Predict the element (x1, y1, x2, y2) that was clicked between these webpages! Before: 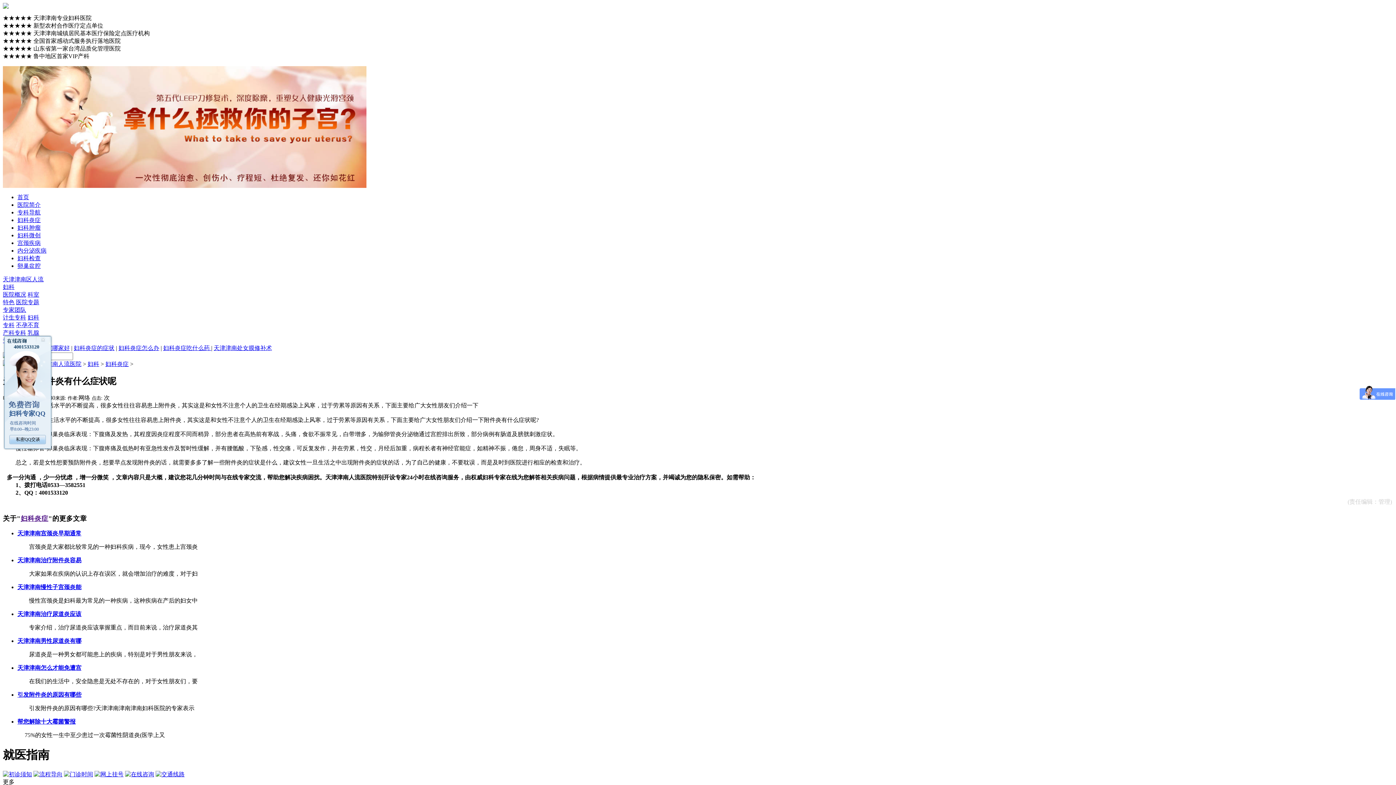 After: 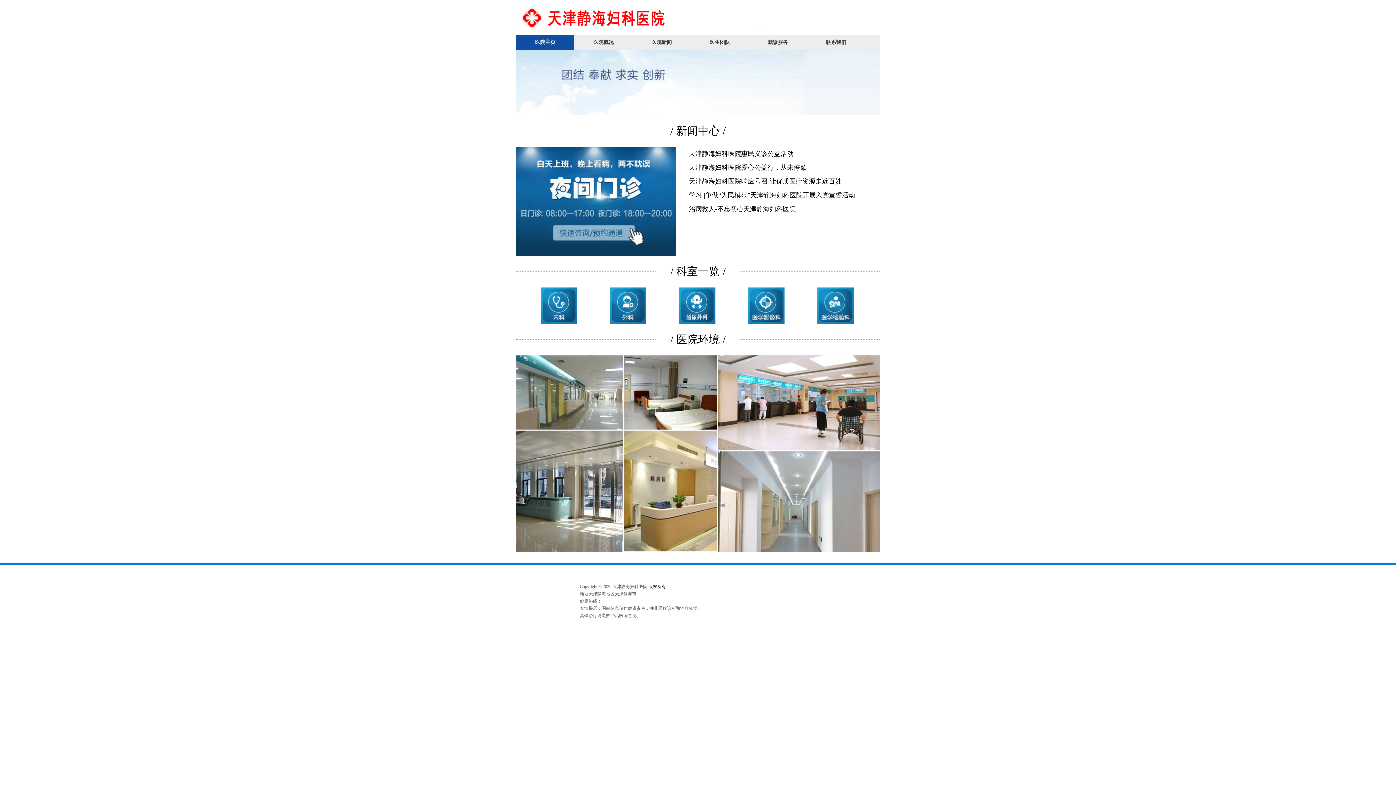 Action: bbox: (34, 361, 81, 367) label: 天津津南人流医院